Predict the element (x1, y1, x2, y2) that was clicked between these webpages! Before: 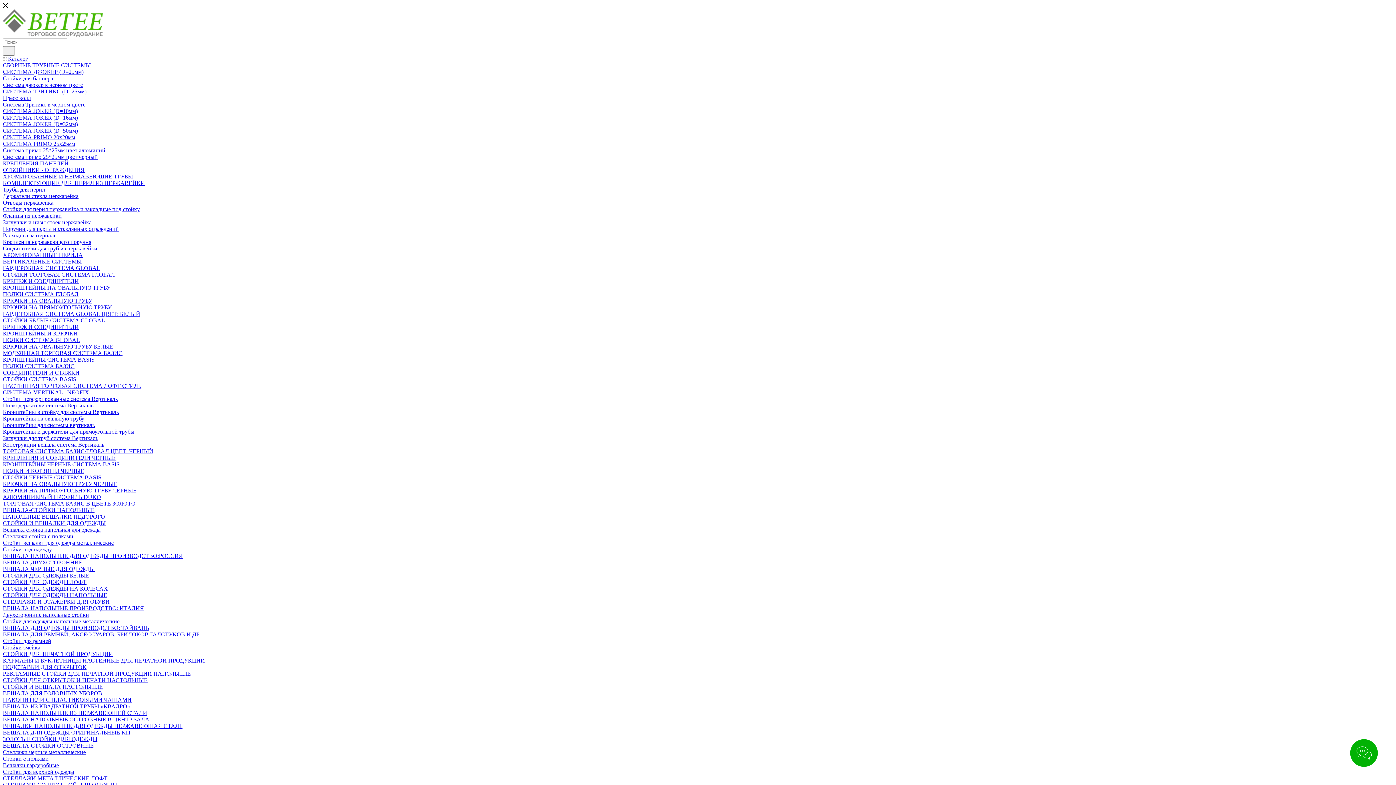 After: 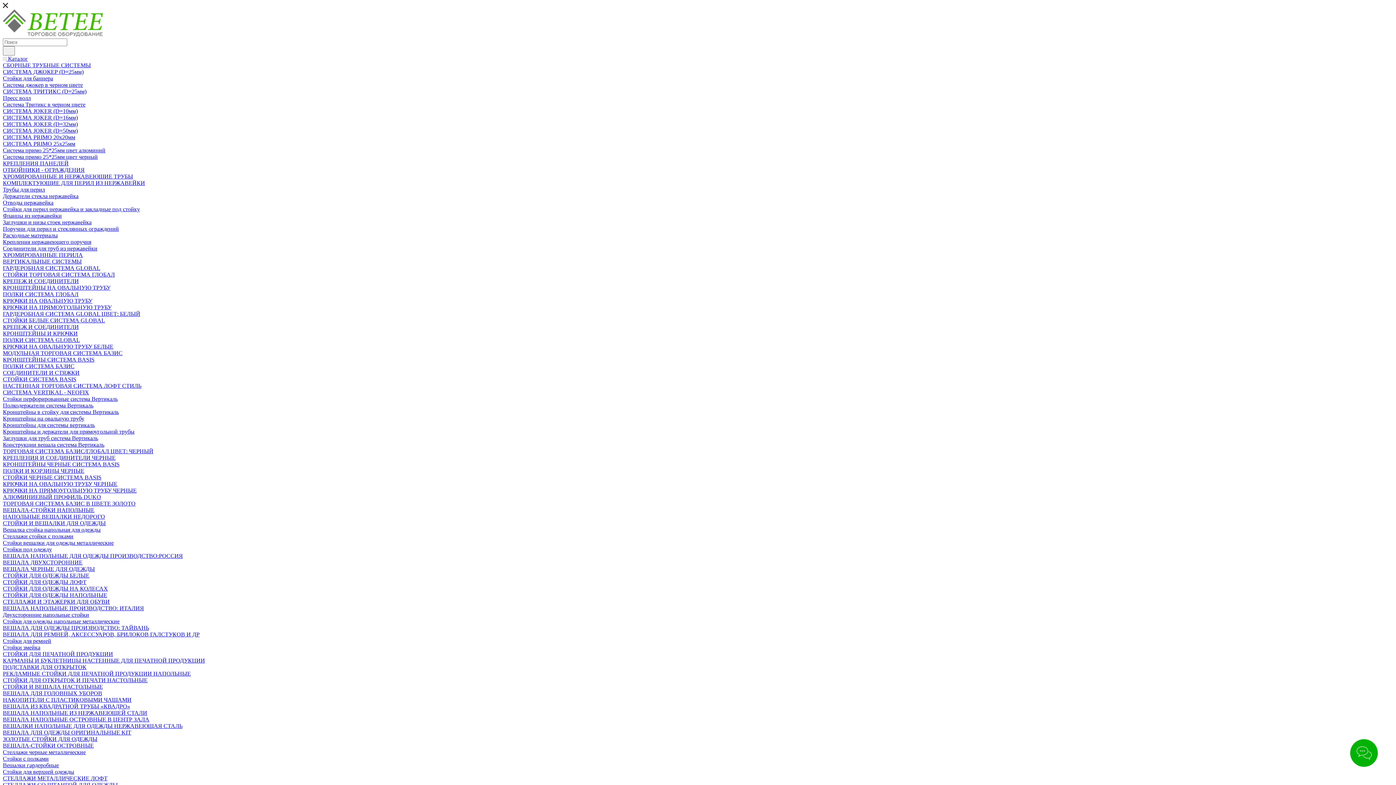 Action: label: ПОДСТАВКИ ДЛЯ ОТКРЫТОК bbox: (2, 664, 86, 670)